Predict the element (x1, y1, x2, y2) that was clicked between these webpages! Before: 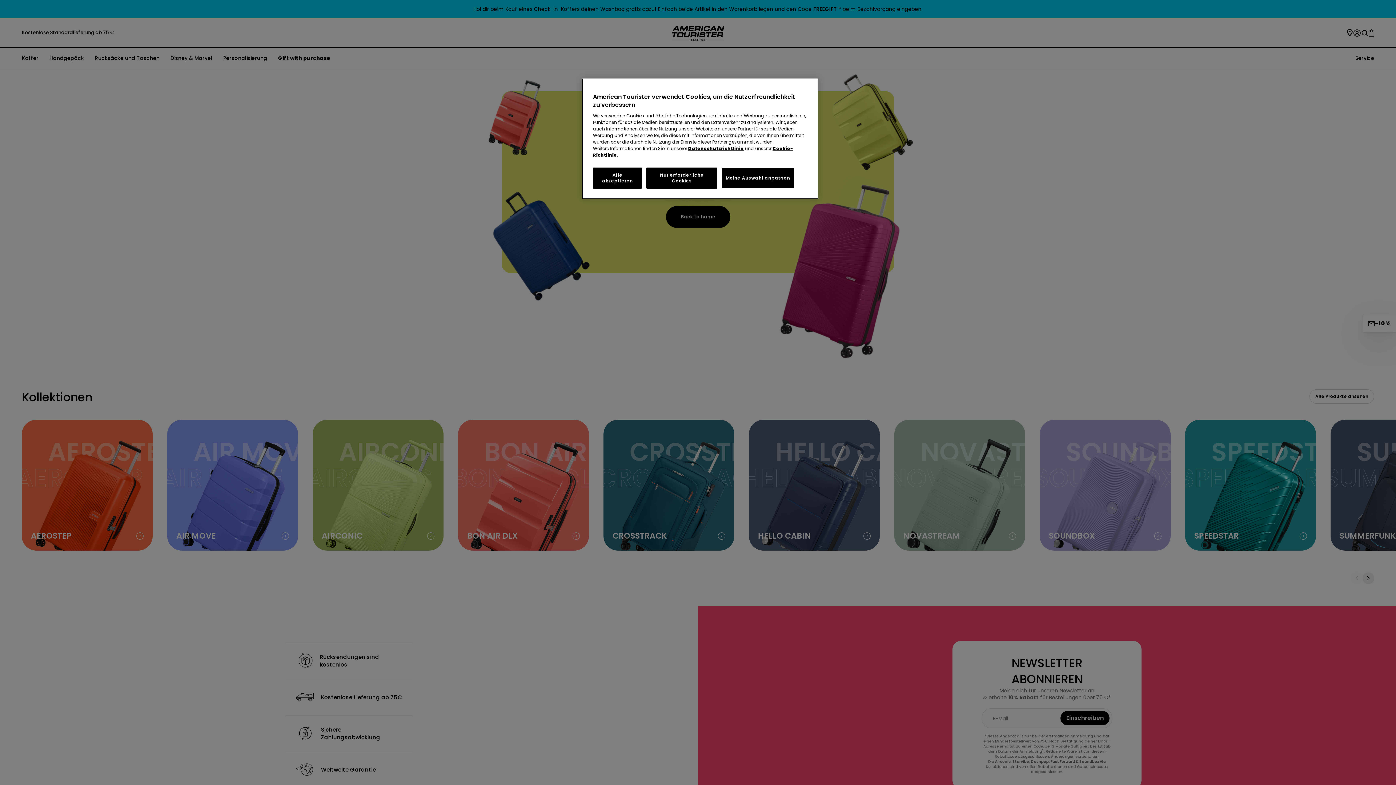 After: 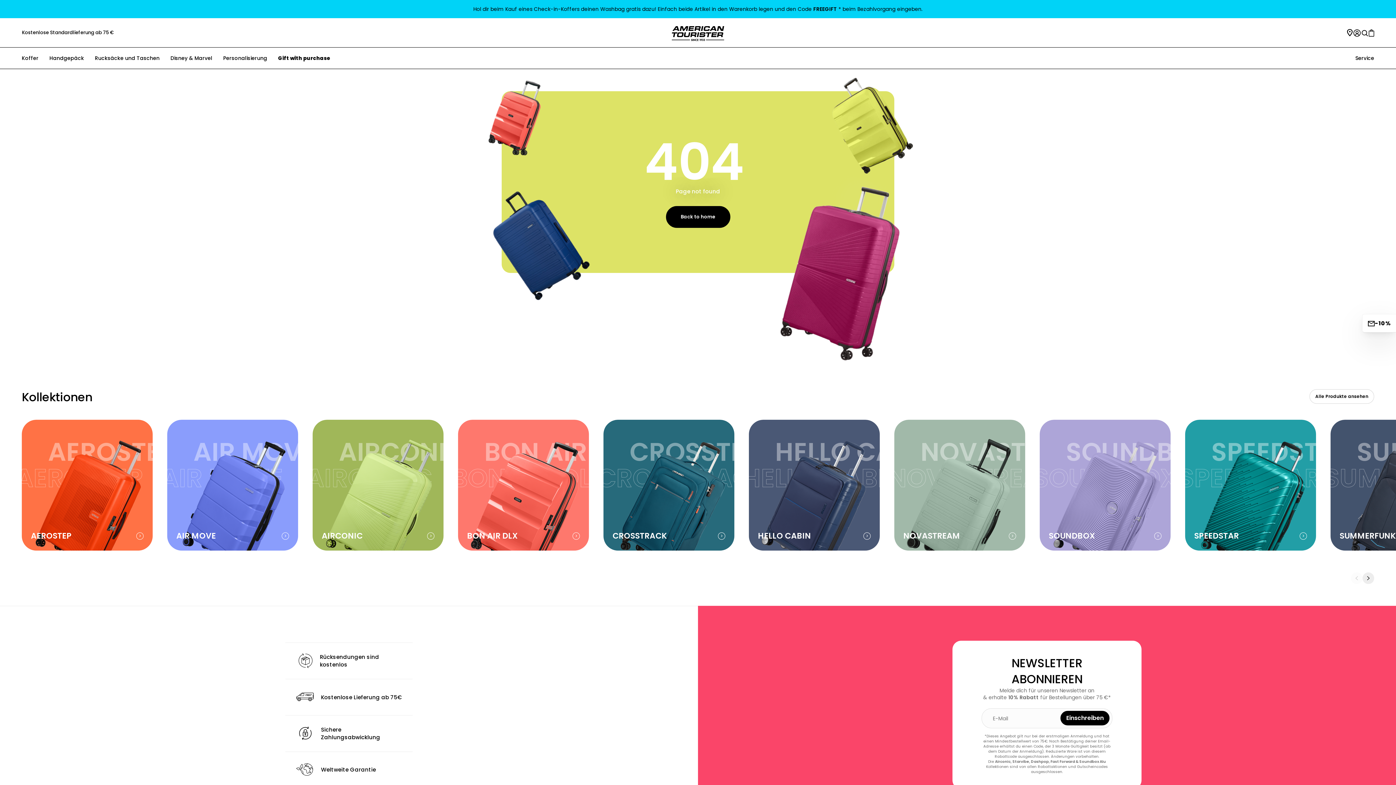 Action: label: Nur erforderliche Cookies bbox: (646, 167, 717, 188)